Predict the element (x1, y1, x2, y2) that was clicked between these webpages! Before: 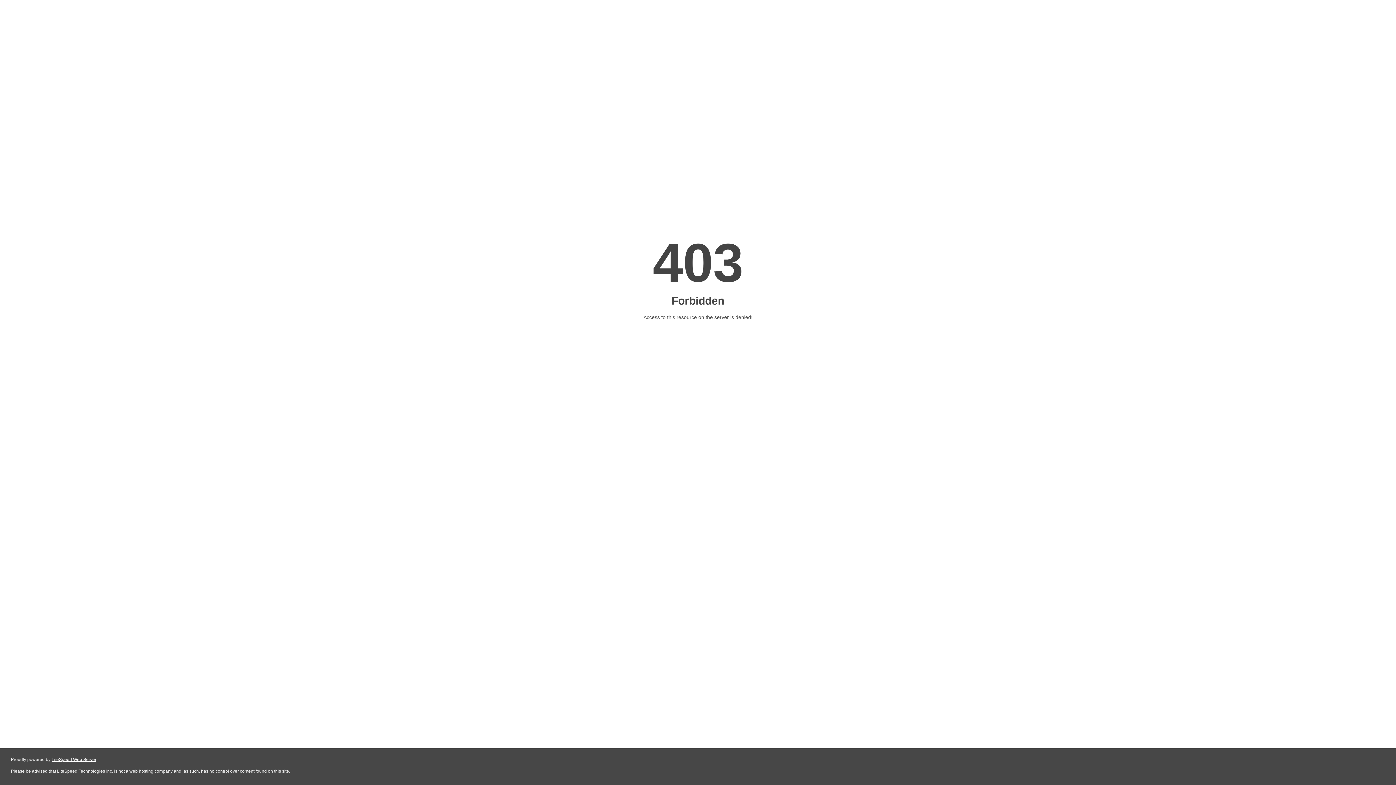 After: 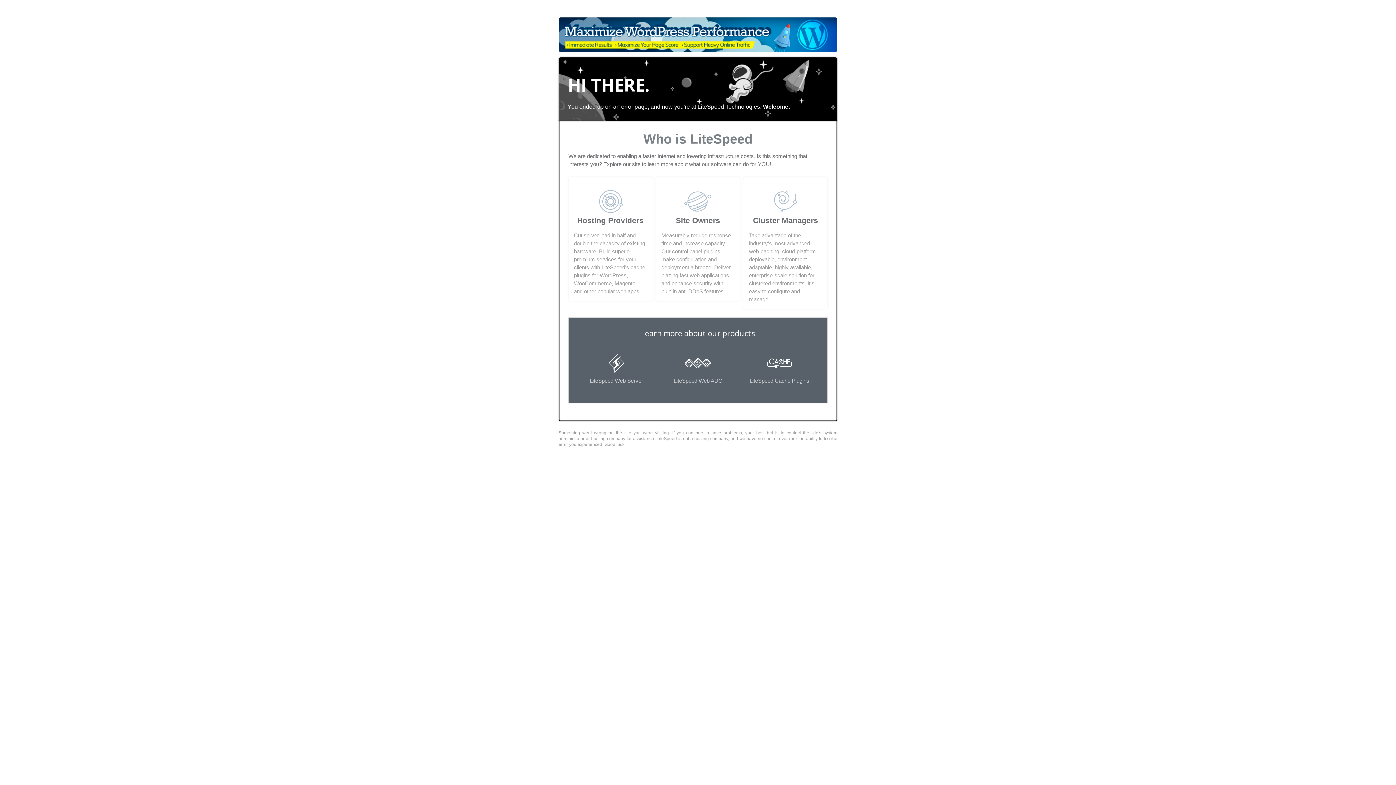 Action: label: LiteSpeed Web Server bbox: (51, 757, 96, 762)